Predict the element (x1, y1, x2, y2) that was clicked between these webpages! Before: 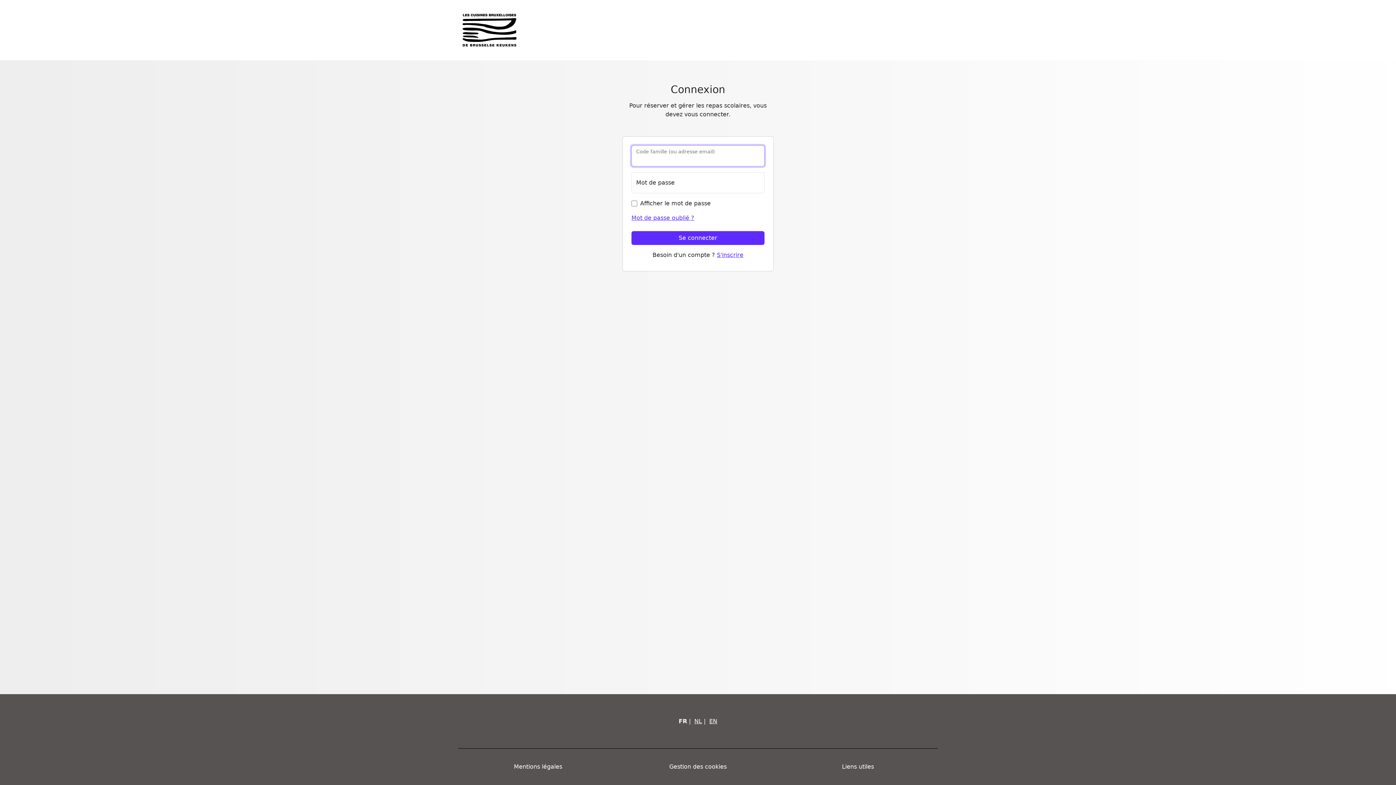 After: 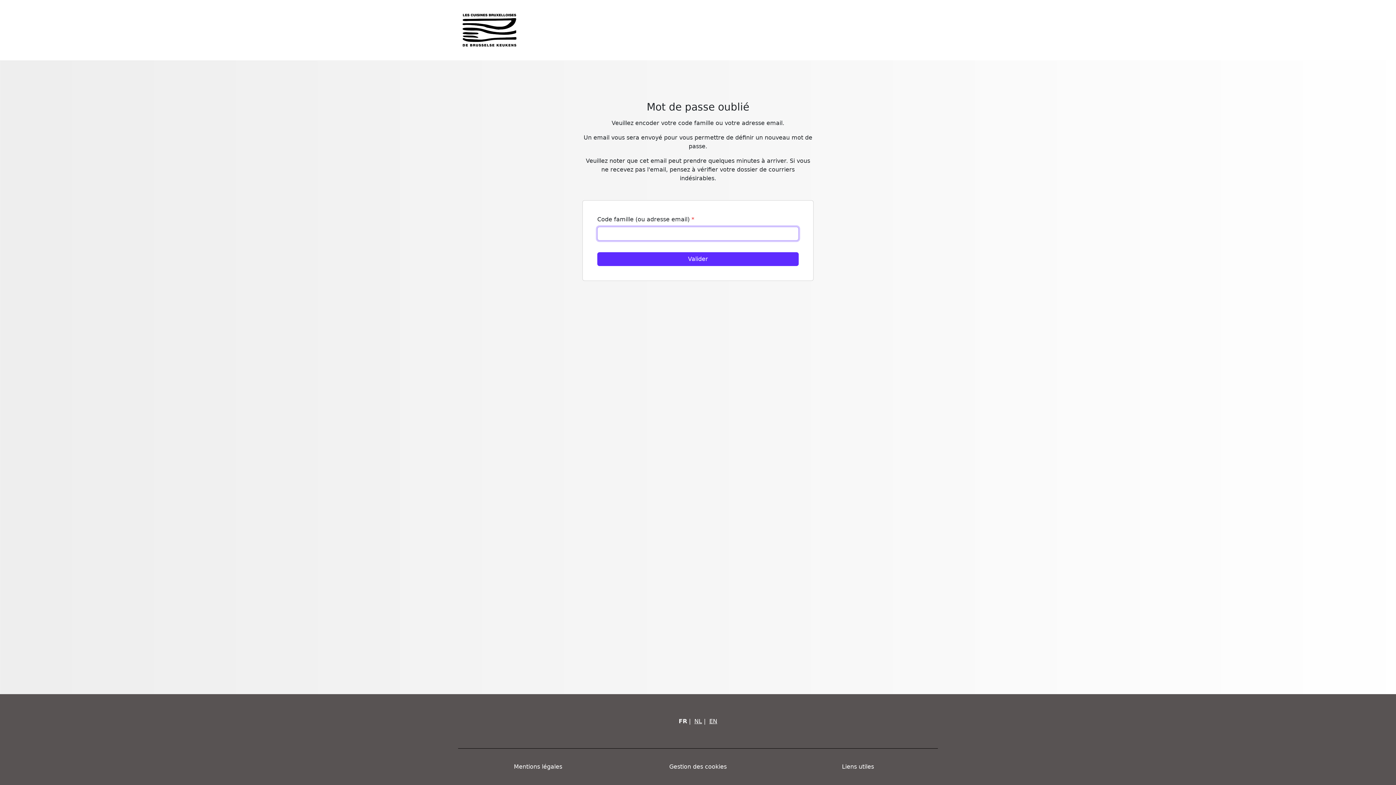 Action: label: Mot de passe oublié ? bbox: (631, 214, 694, 221)